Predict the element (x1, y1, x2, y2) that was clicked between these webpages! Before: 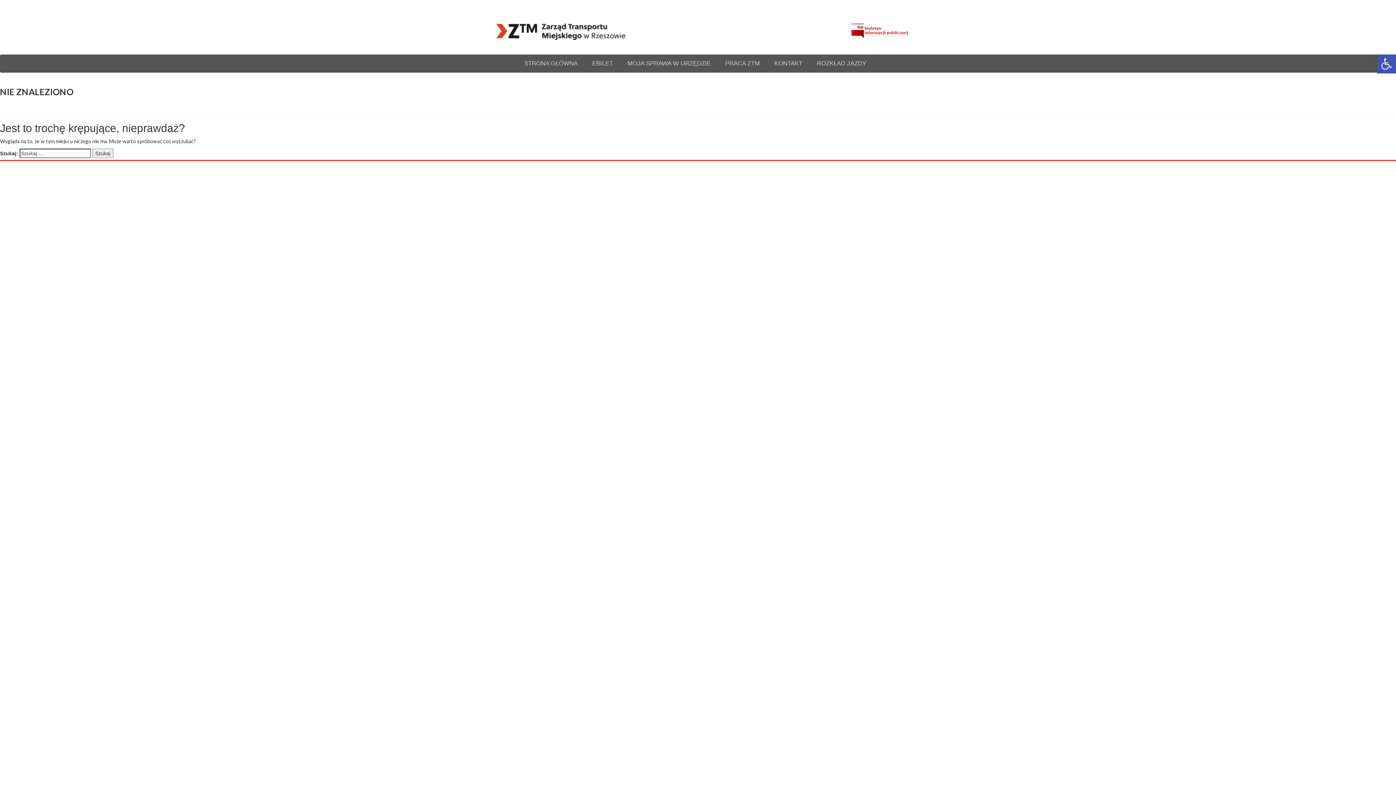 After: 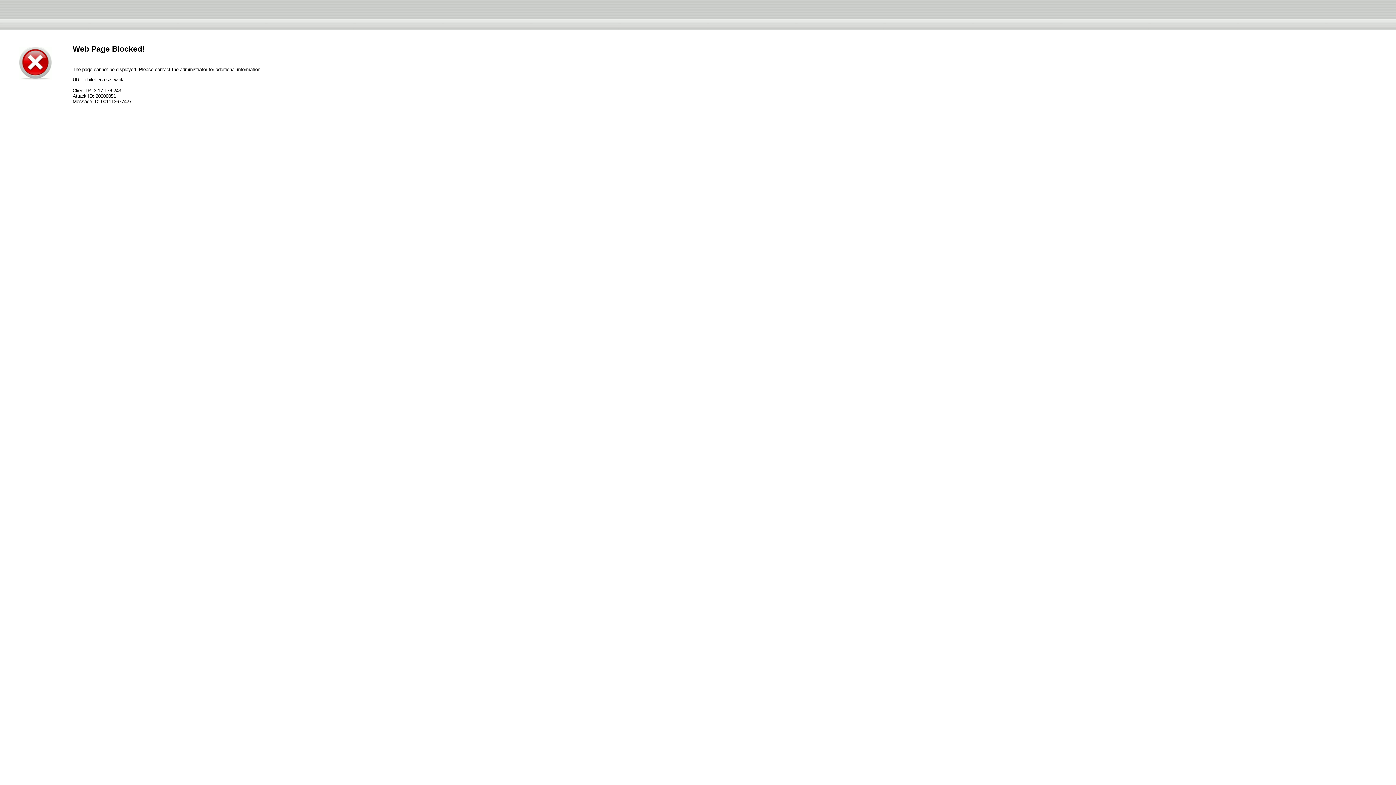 Action: bbox: (585, 54, 620, 72) label: EBILET